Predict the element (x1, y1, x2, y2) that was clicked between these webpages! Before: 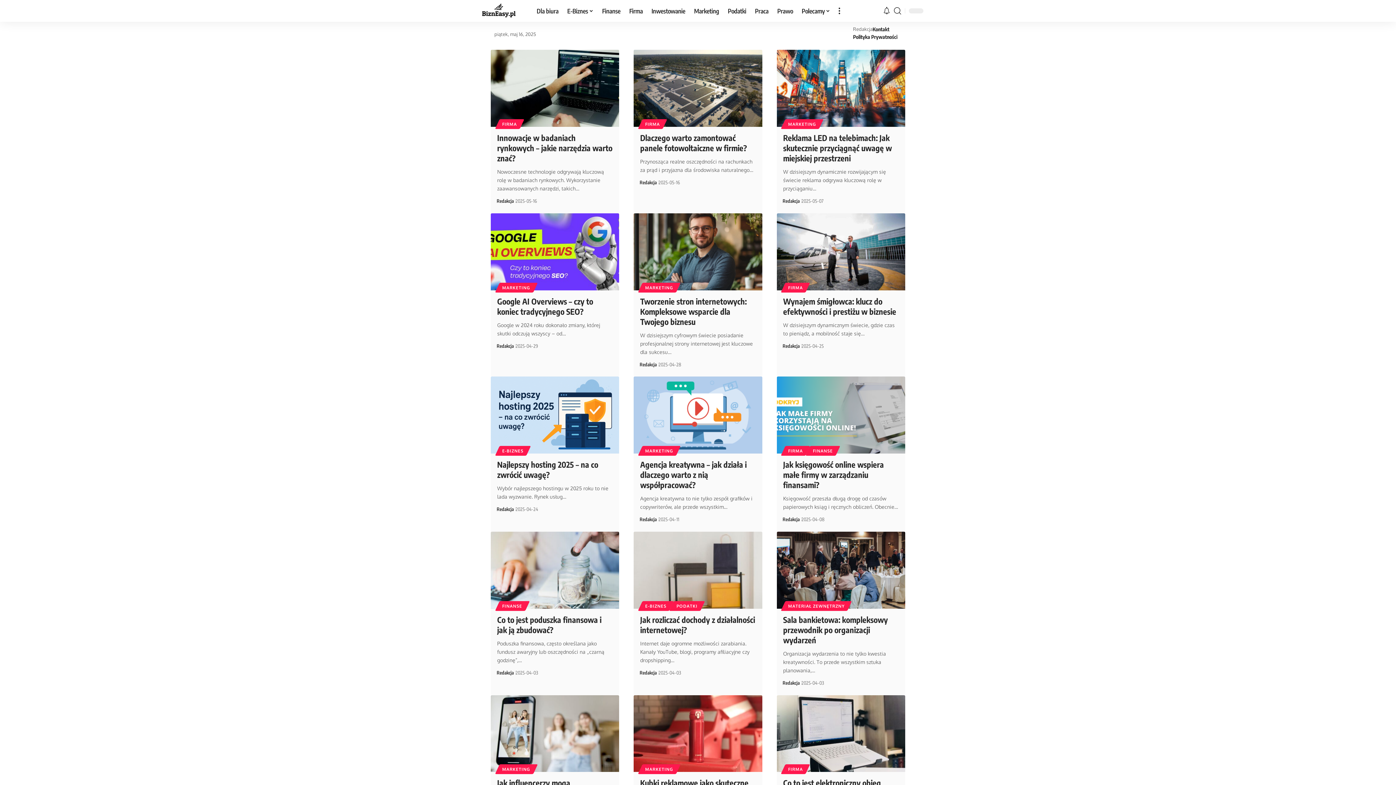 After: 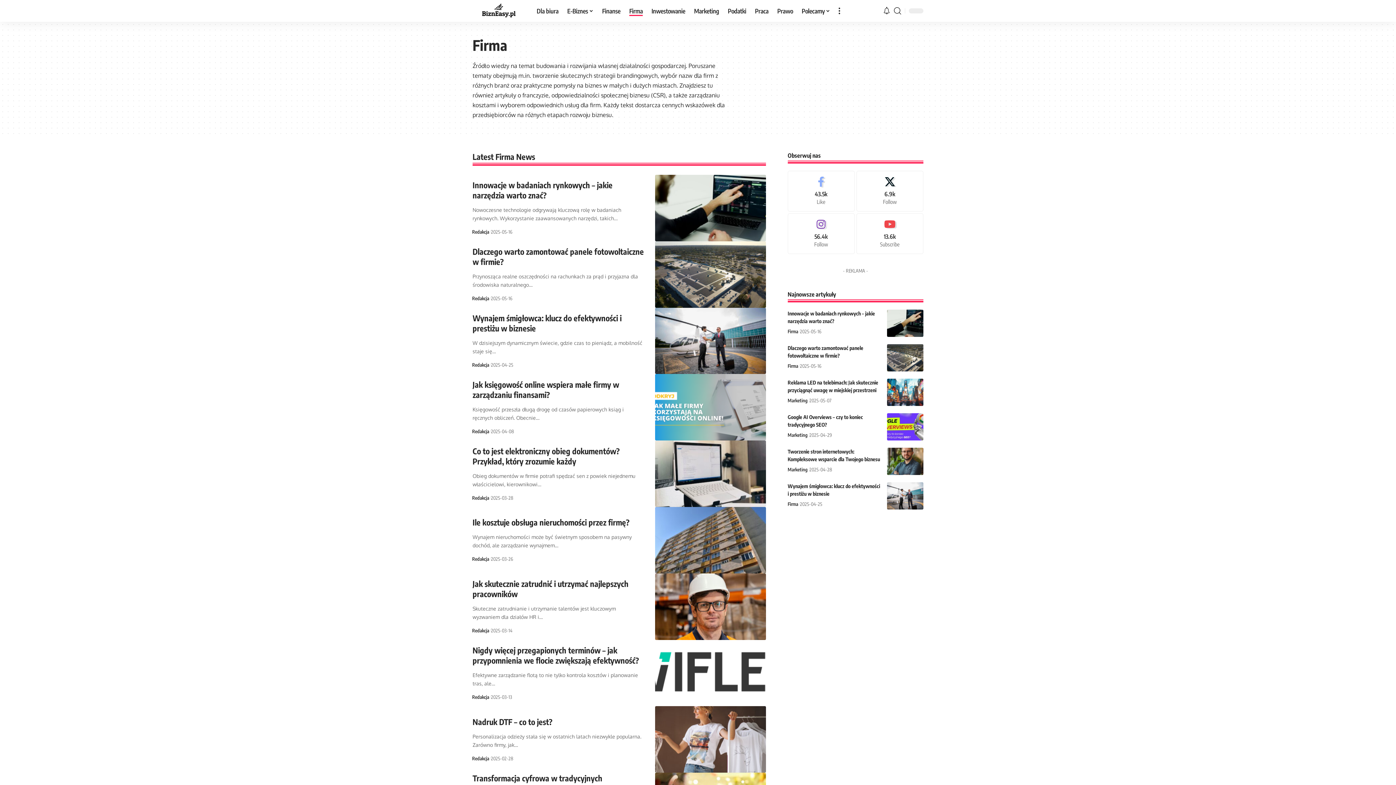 Action: label: FIRMA bbox: (497, 119, 522, 129)